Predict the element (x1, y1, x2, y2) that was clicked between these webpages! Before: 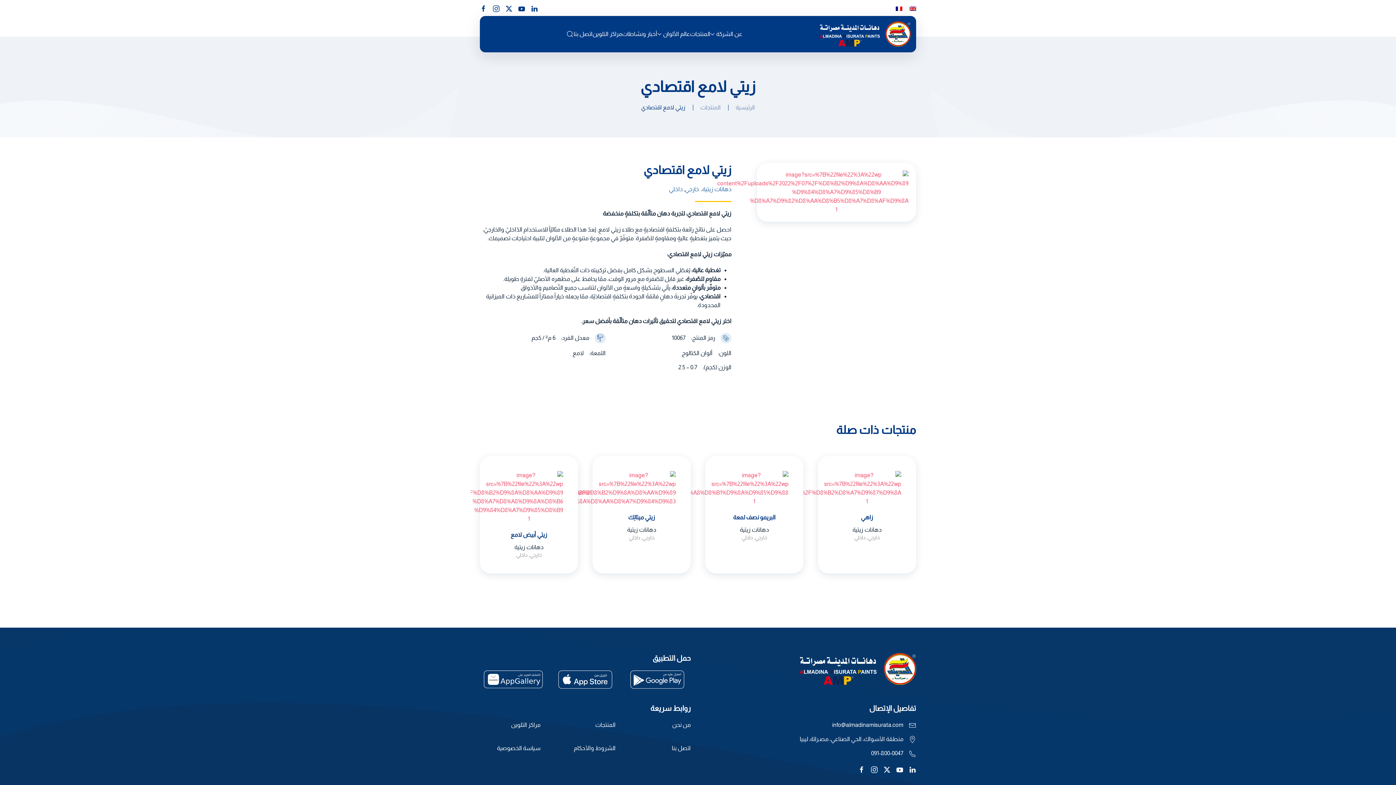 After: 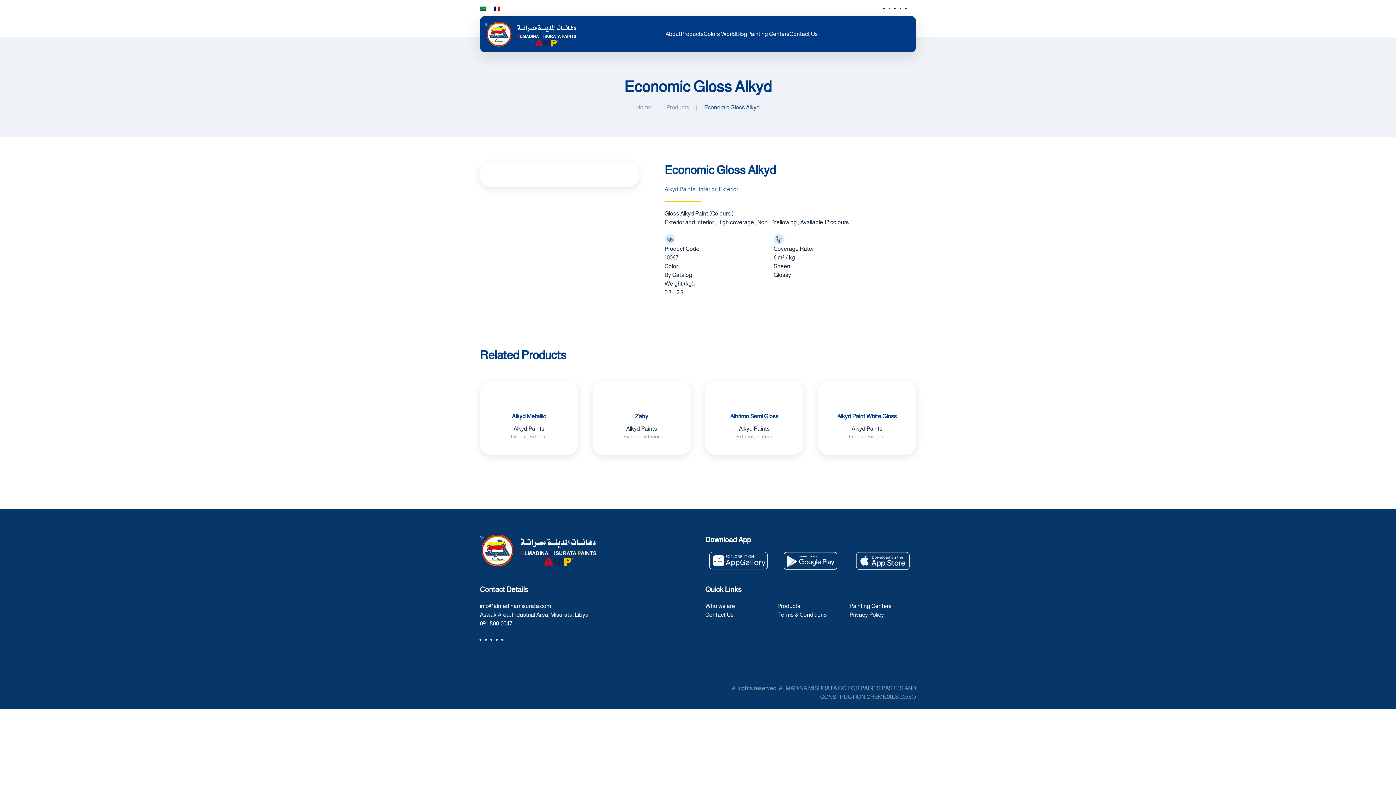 Action: bbox: (906, 4, 916, 12)